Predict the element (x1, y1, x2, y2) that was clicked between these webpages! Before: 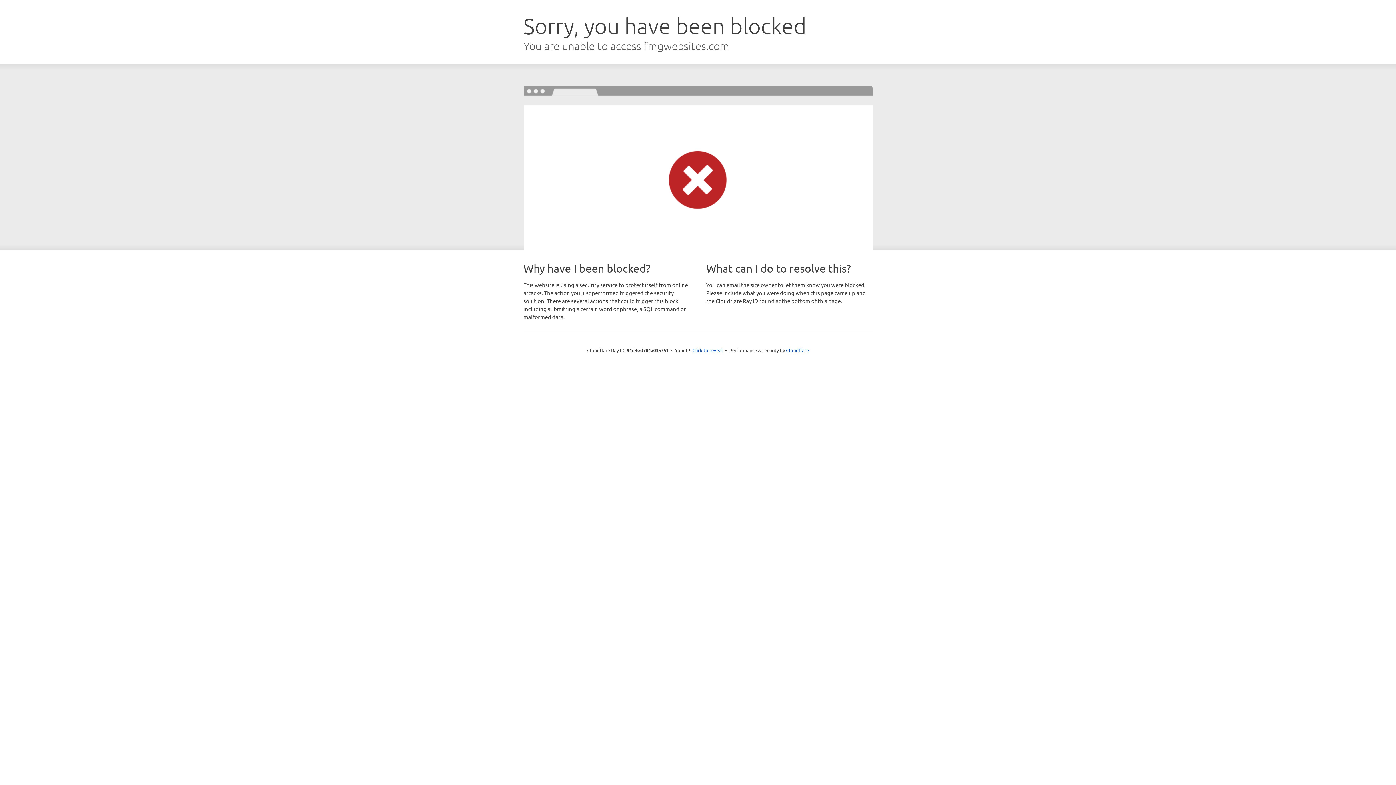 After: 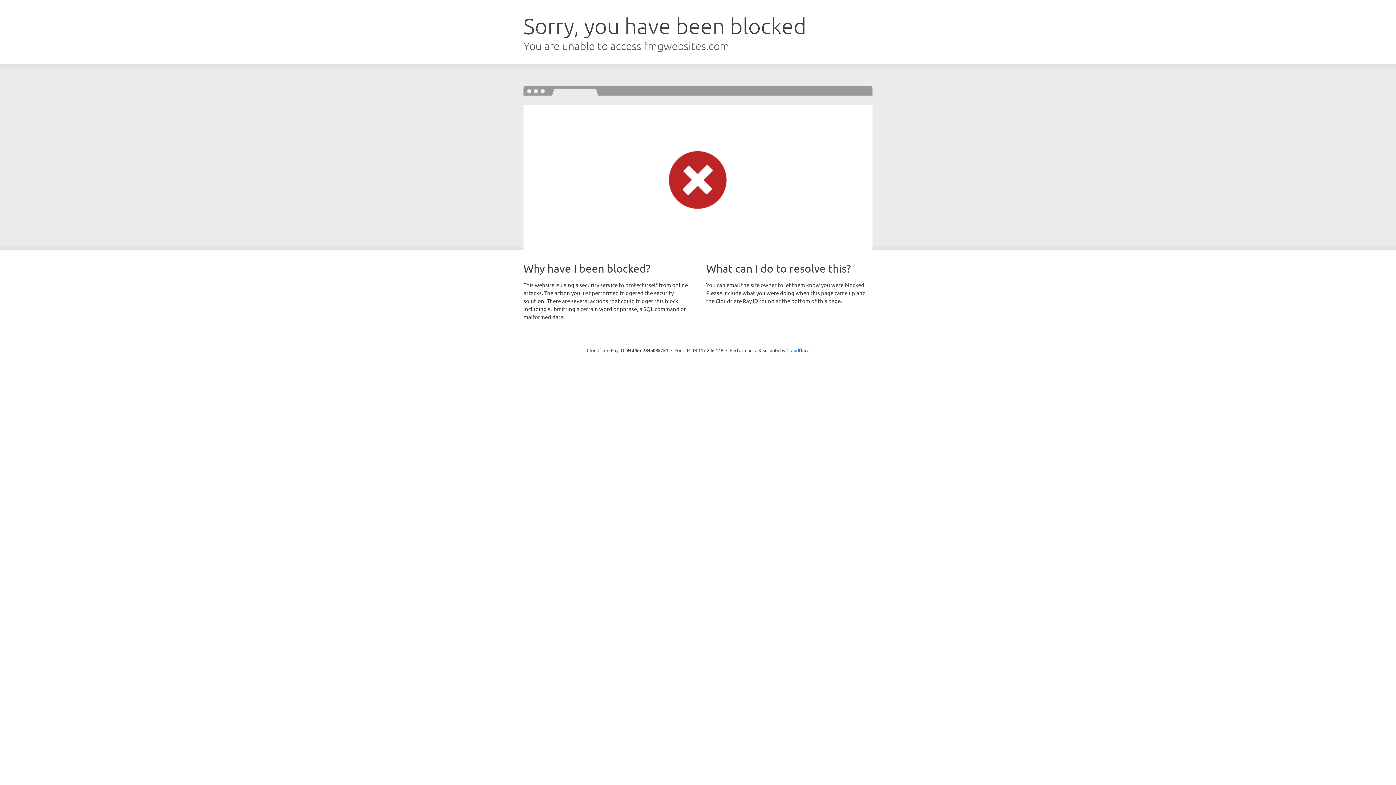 Action: bbox: (692, 346, 723, 353) label: Click to reveal